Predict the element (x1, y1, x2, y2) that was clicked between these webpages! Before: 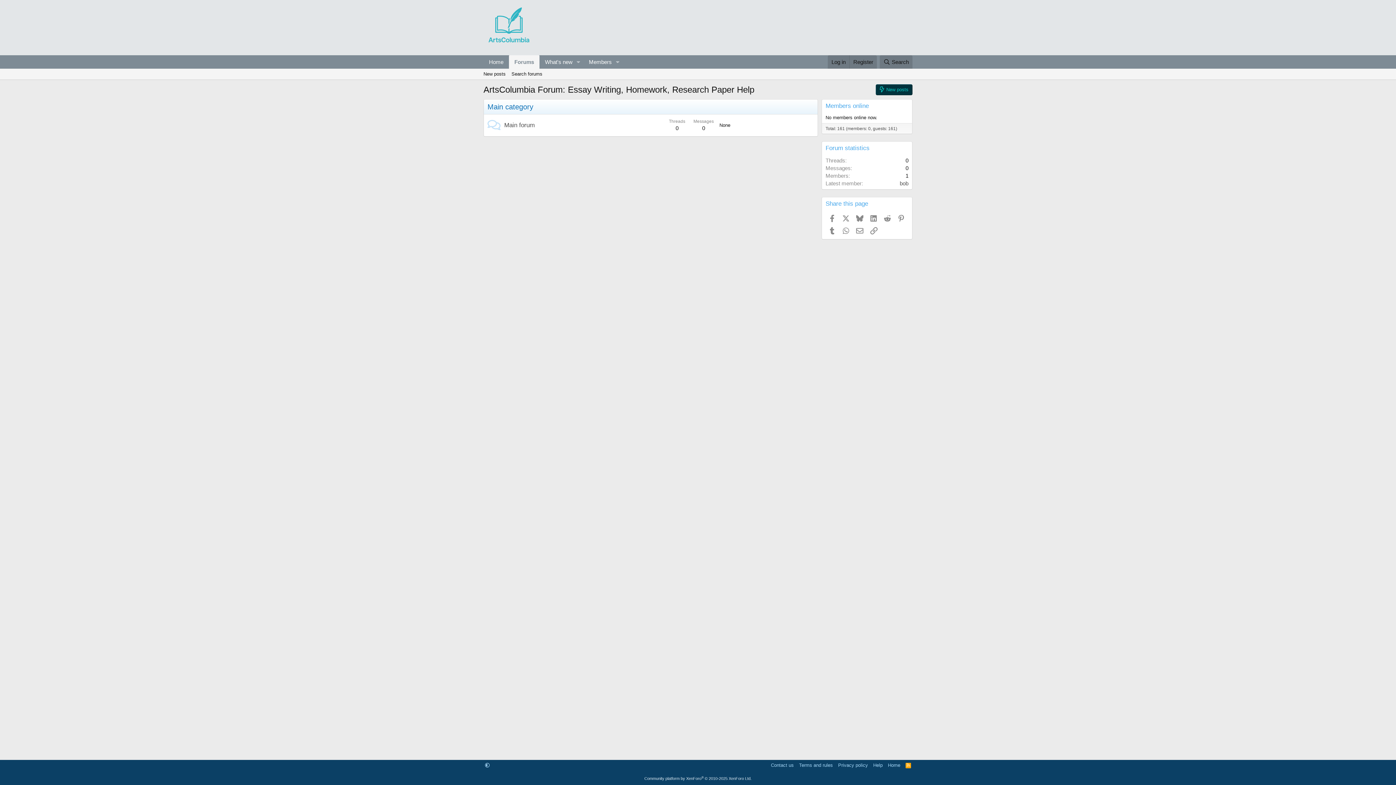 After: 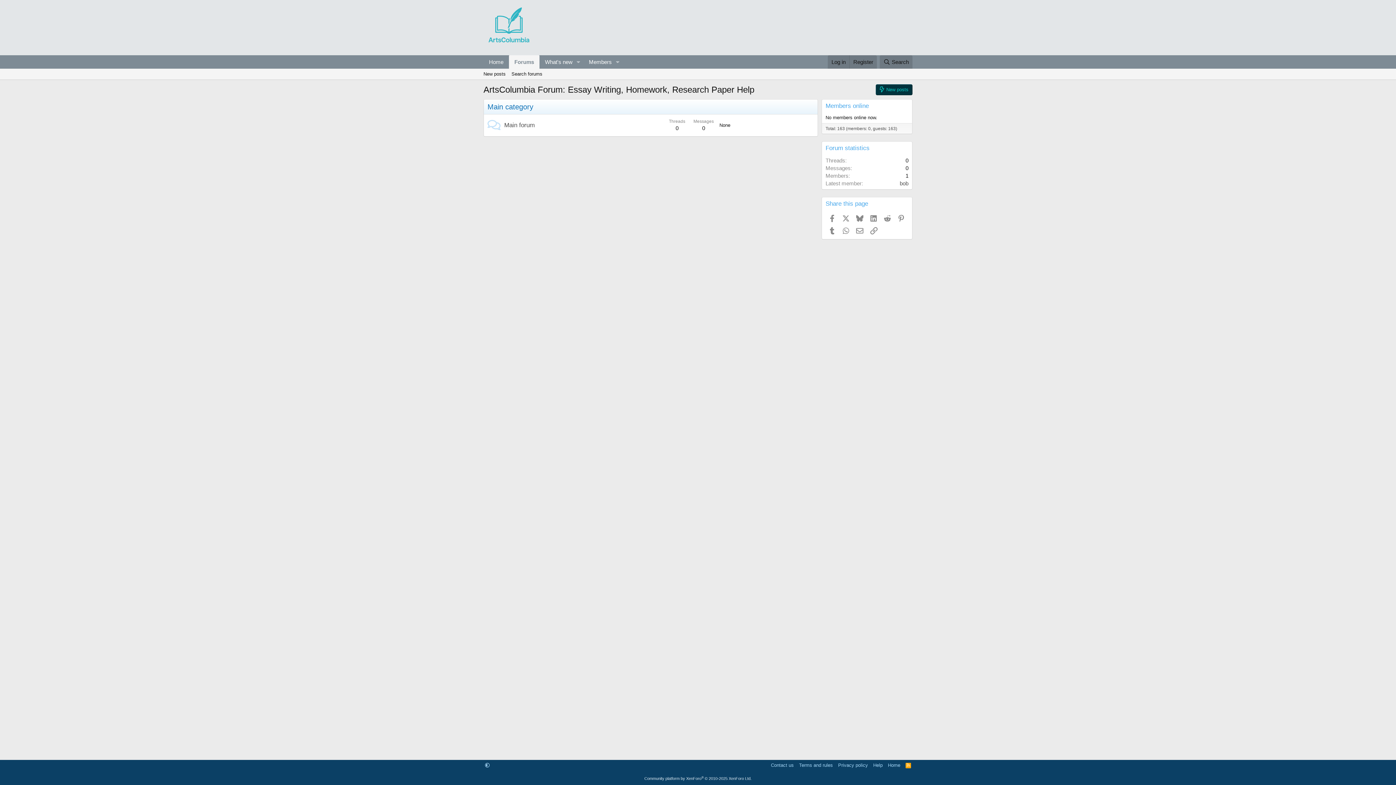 Action: bbox: (539, 55, 573, 68) label: What's new